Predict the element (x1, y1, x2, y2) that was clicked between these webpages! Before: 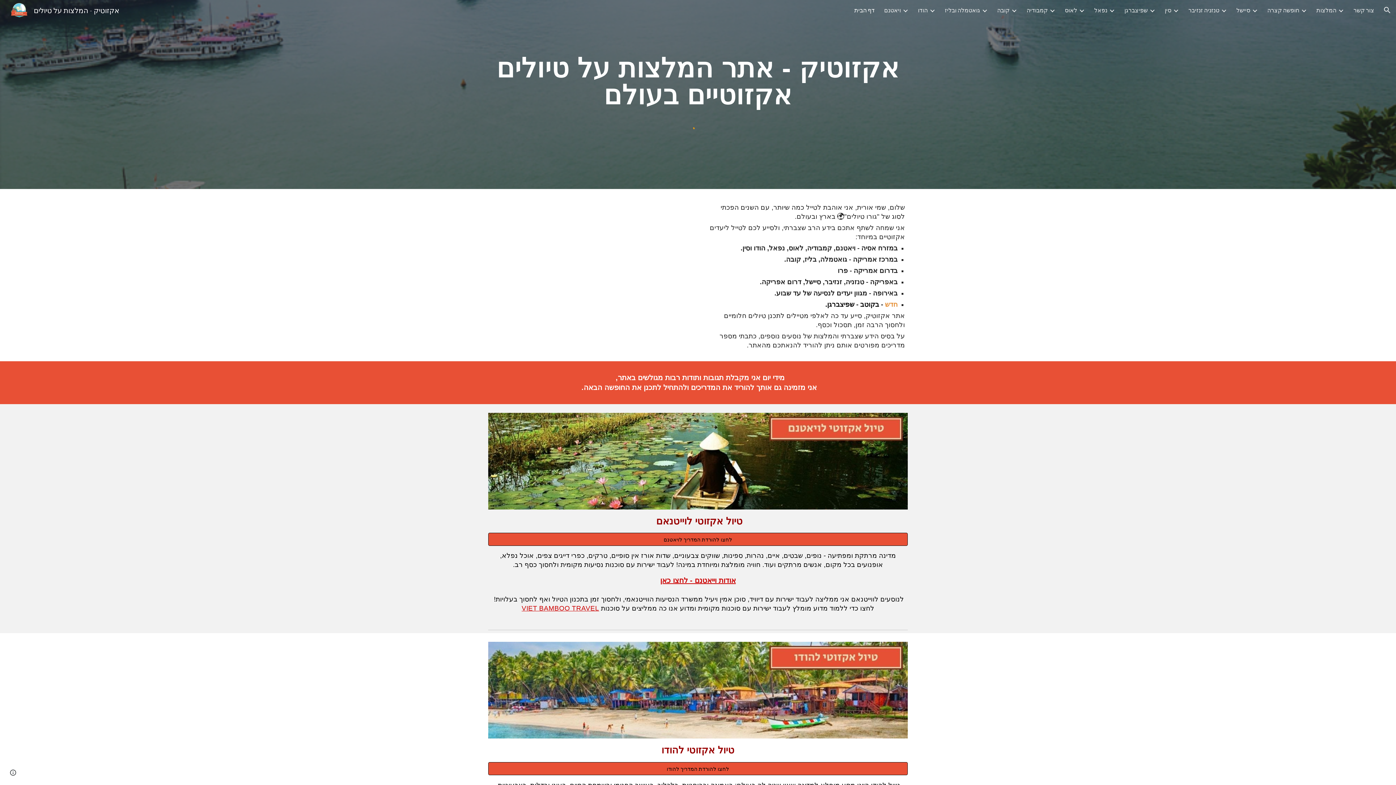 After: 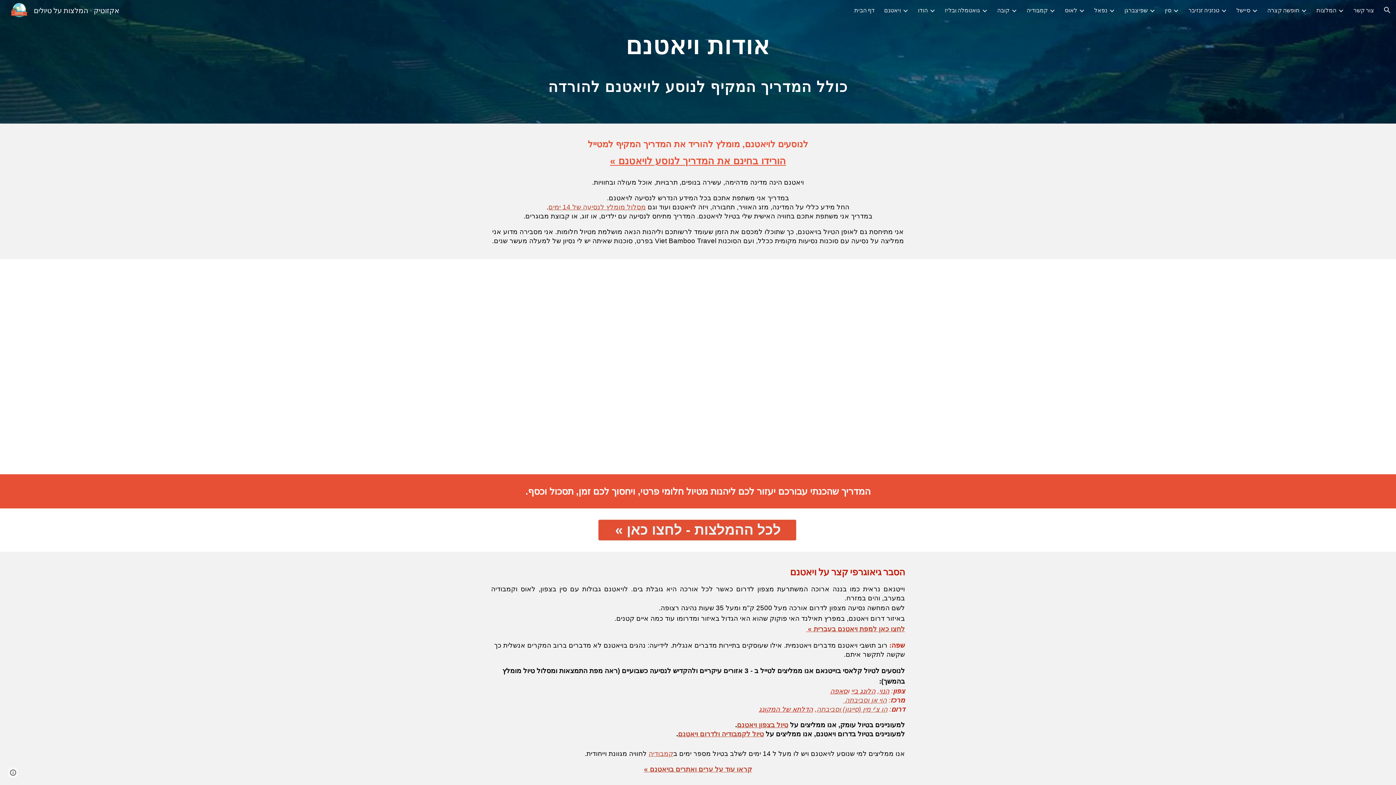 Action: bbox: (488, 413, 908, 509)